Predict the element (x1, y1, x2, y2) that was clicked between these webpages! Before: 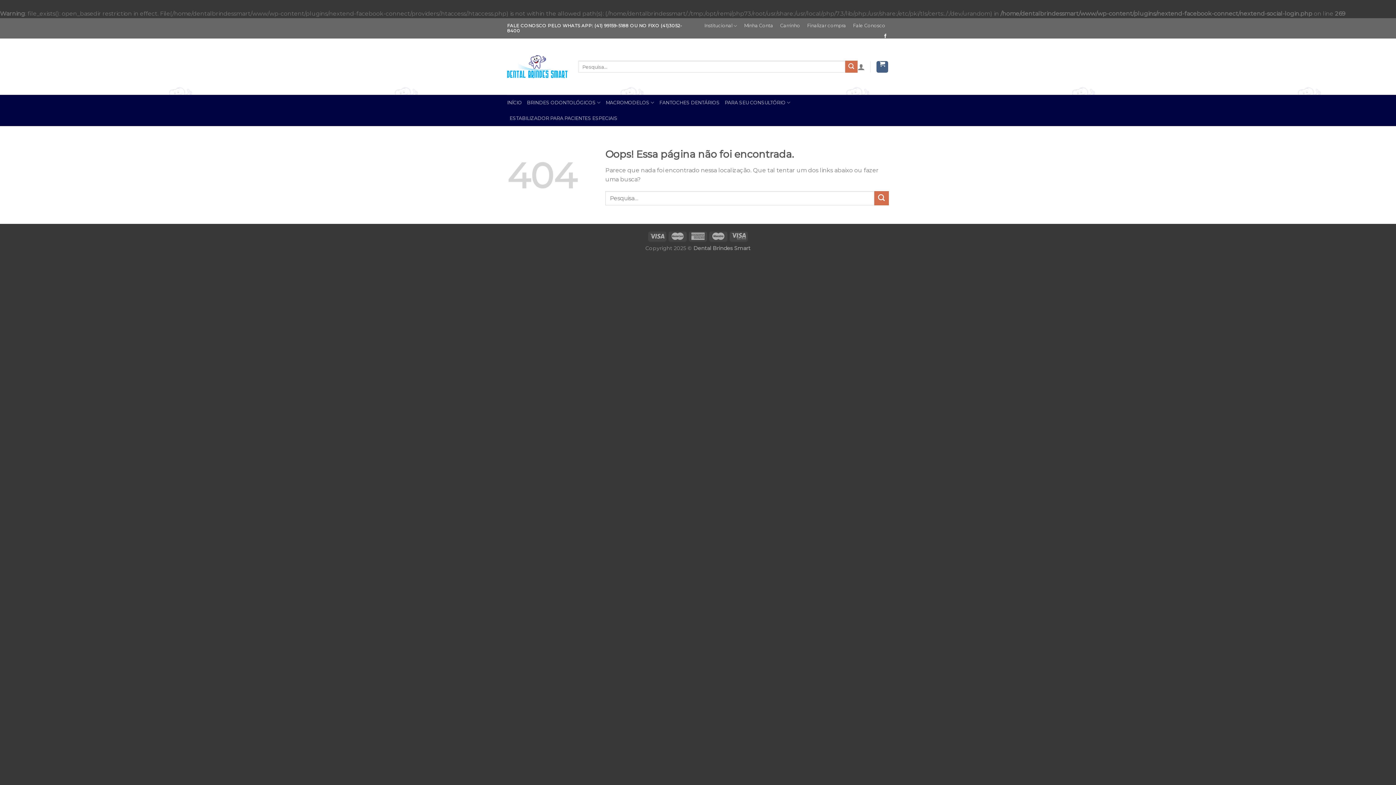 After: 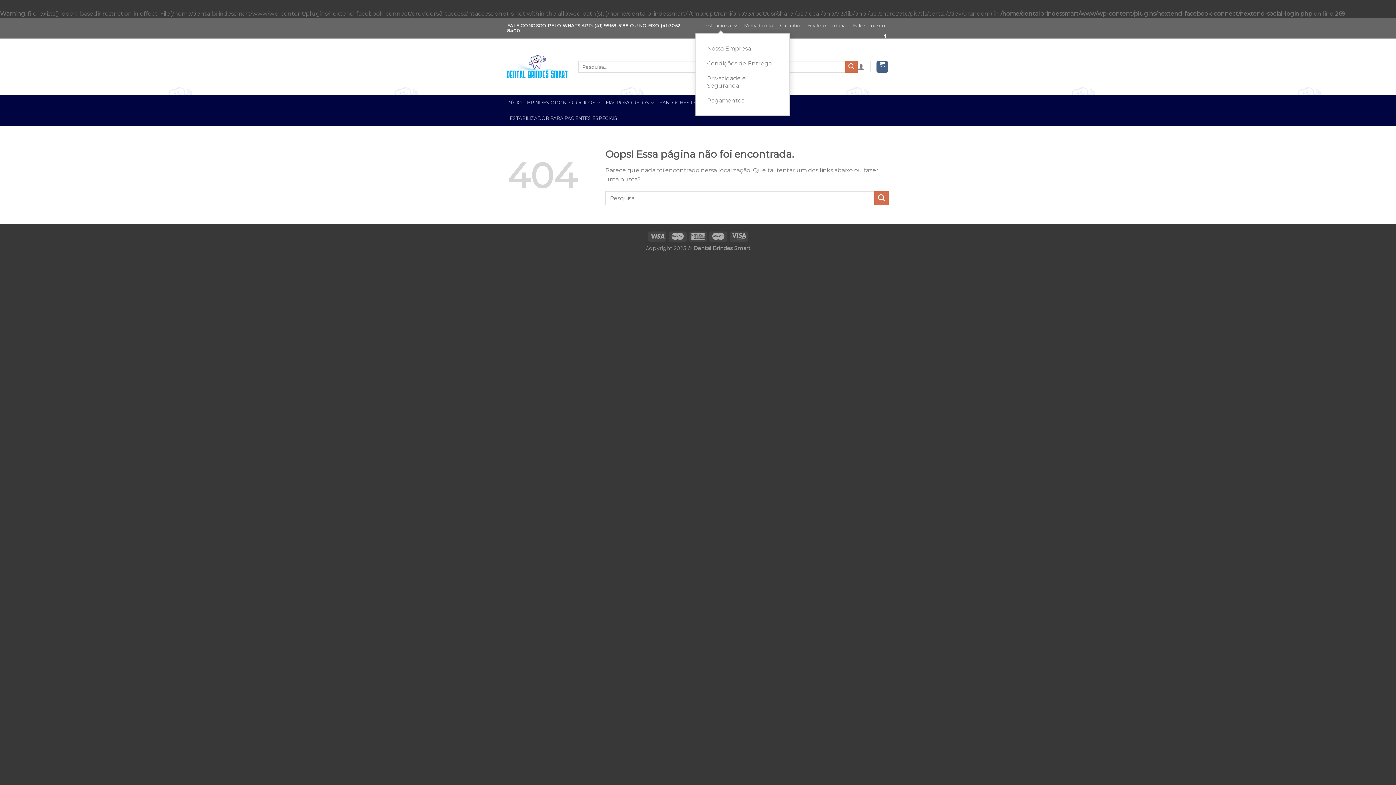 Action: label: Institucional bbox: (701, 18, 740, 33)